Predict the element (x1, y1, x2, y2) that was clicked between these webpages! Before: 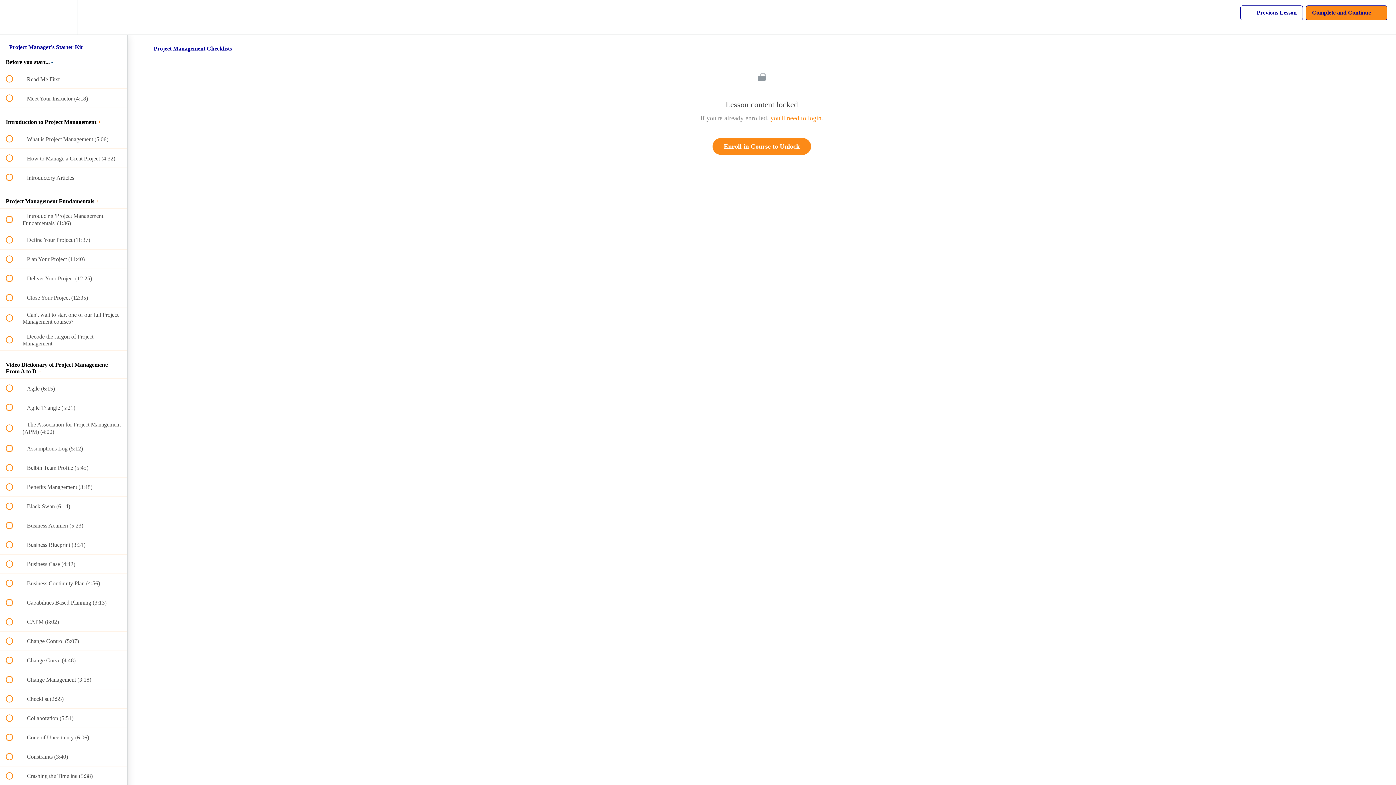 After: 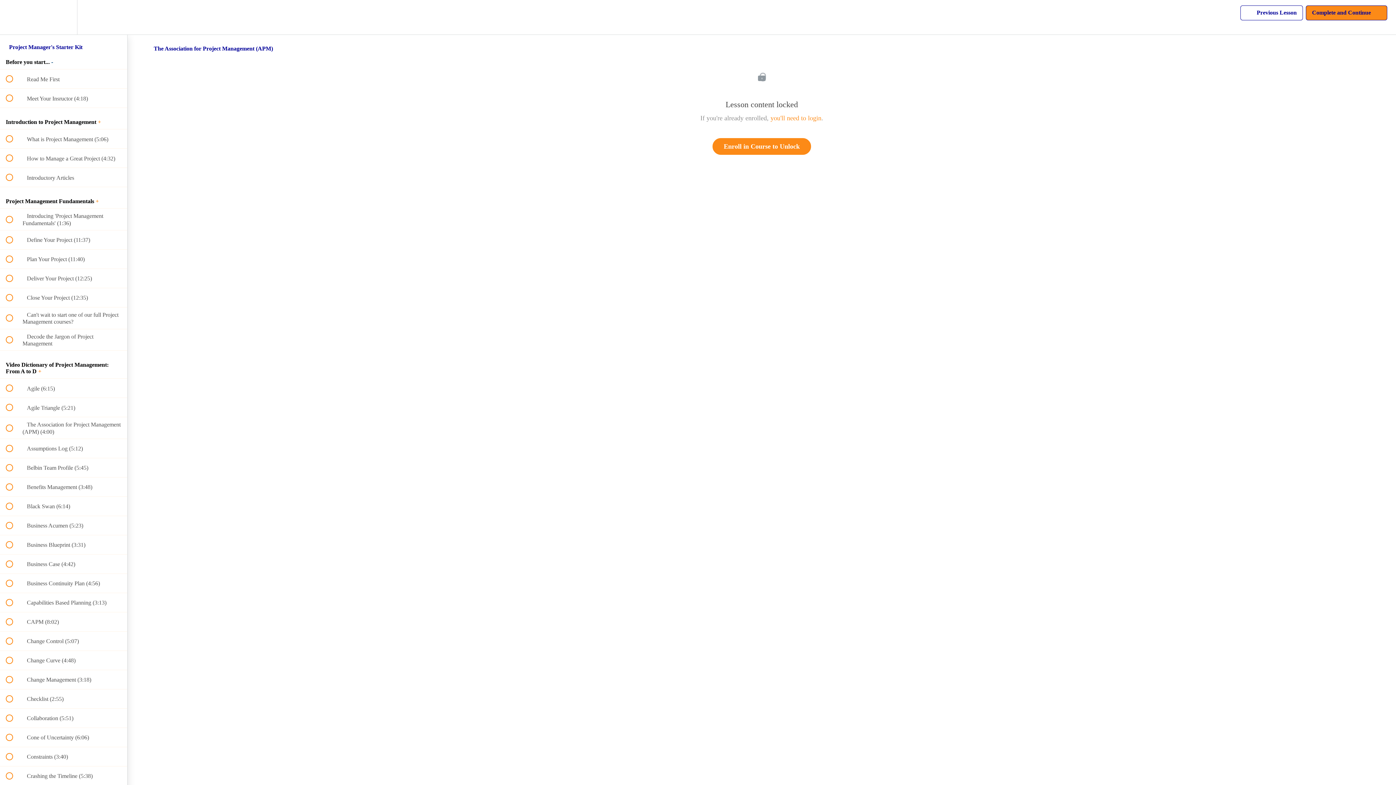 Action: label:  
 The Association for Project Management (APM) (4:00) bbox: (0, 417, 127, 438)